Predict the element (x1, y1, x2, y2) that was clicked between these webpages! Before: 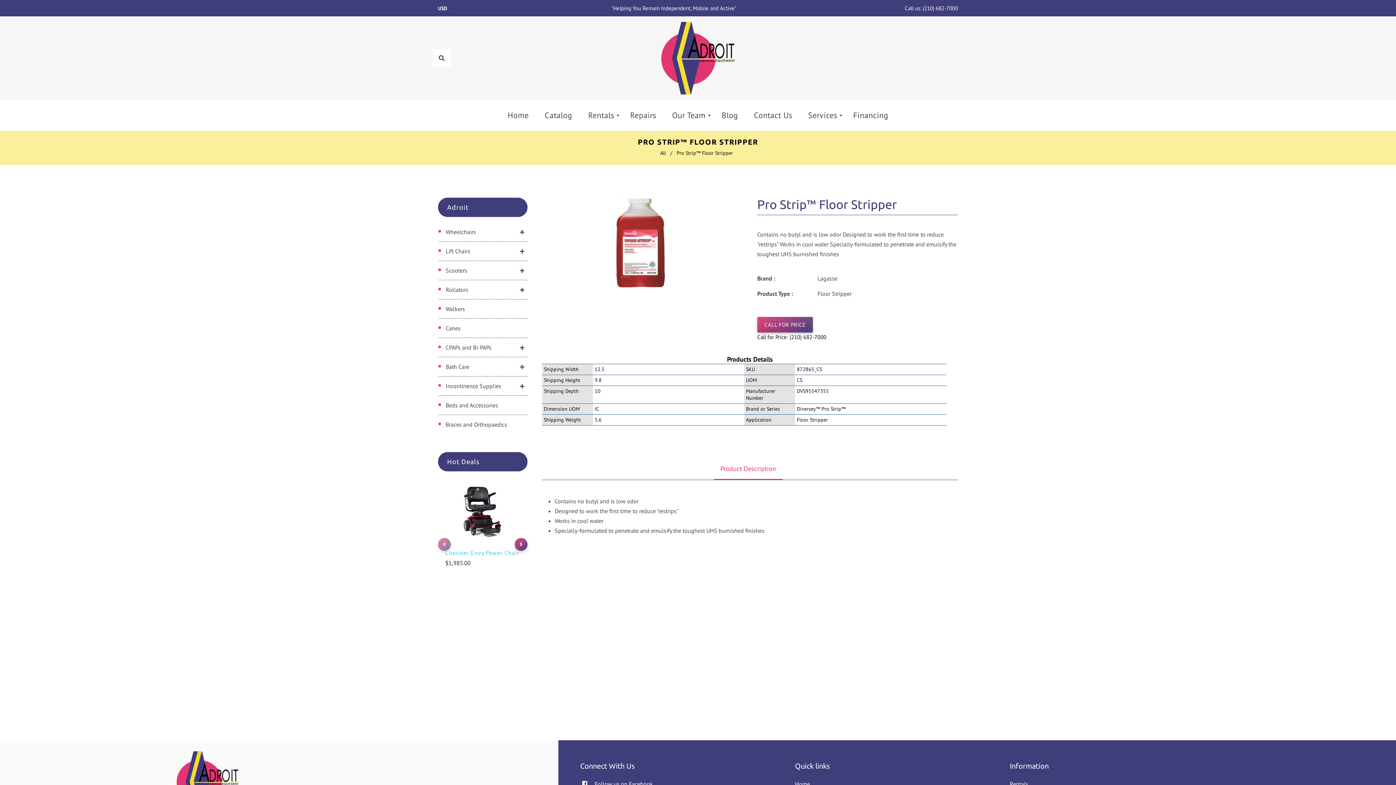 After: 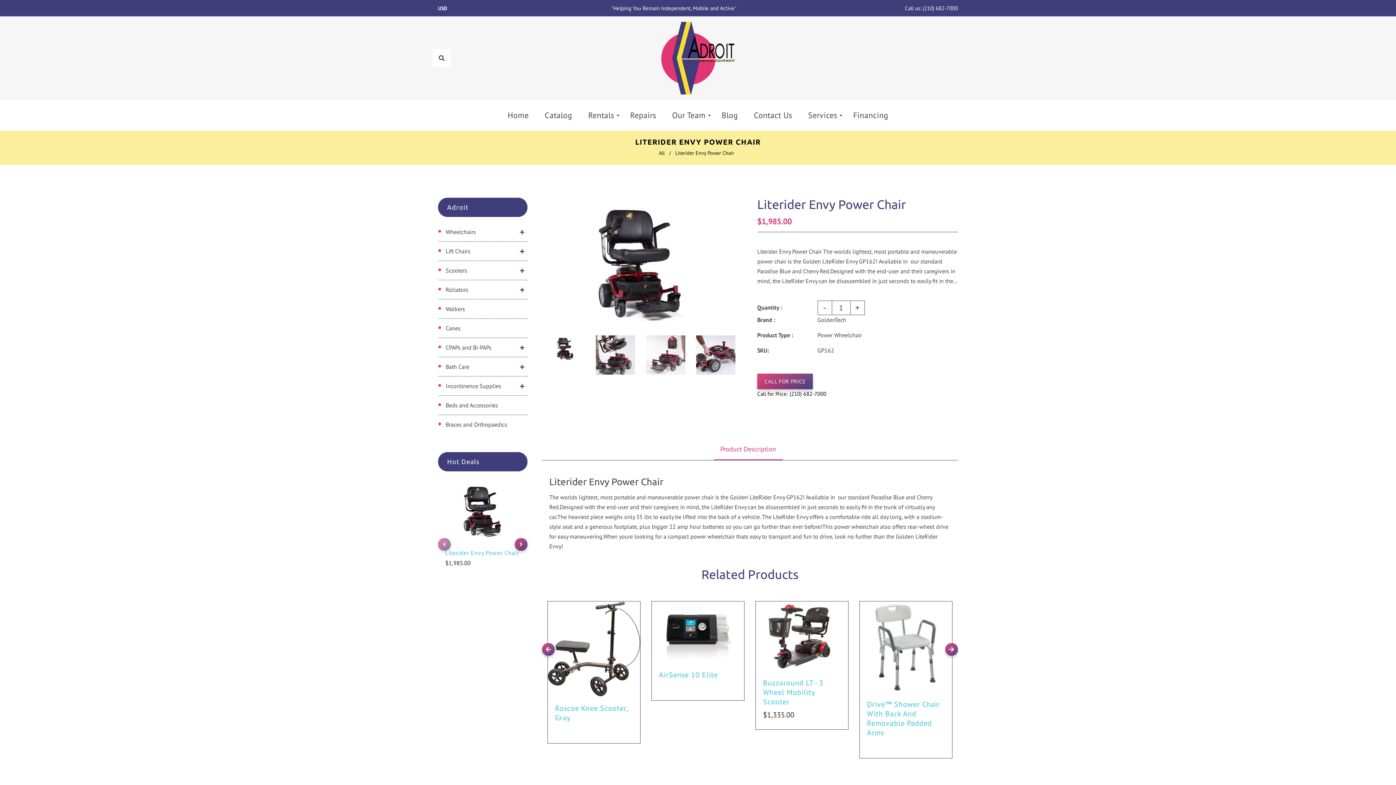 Action: bbox: (438, 481, 527, 541)